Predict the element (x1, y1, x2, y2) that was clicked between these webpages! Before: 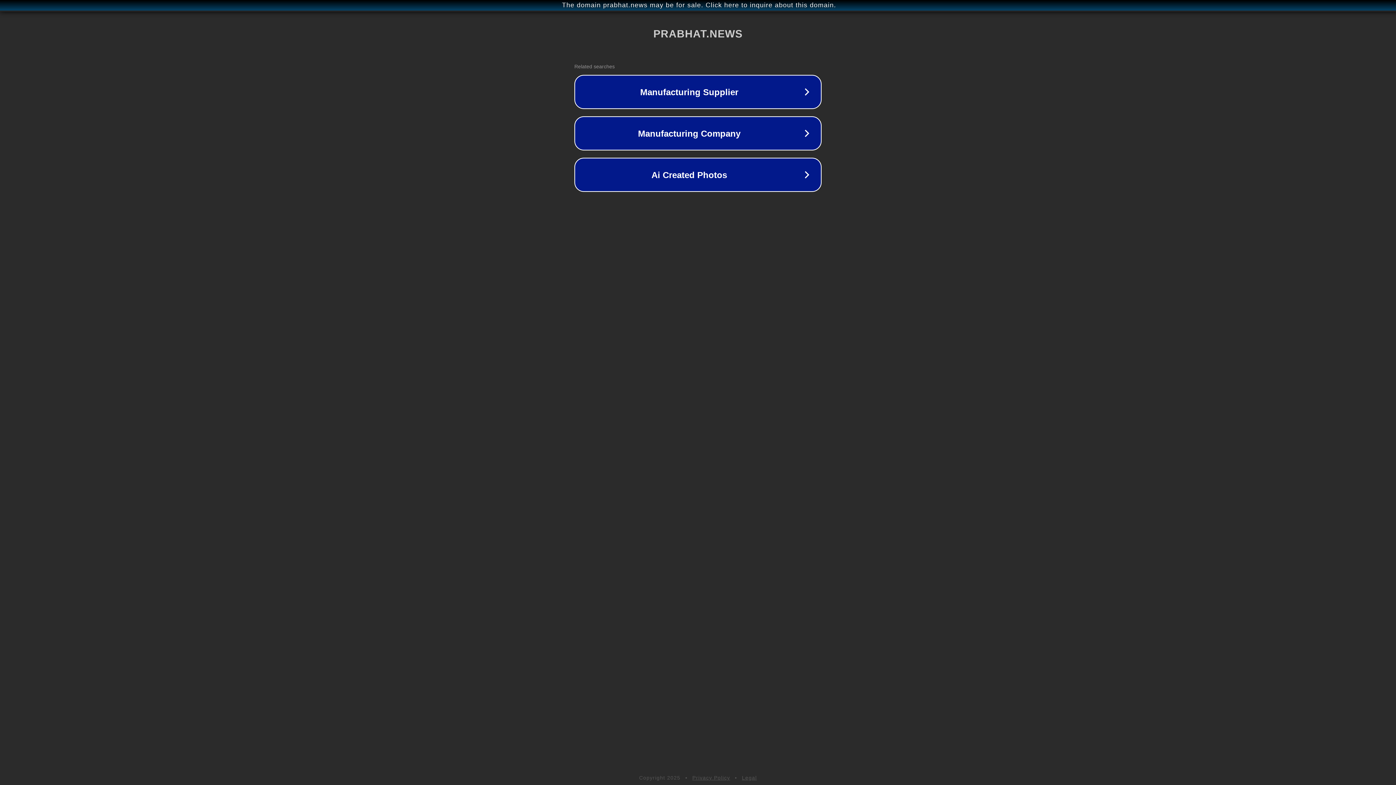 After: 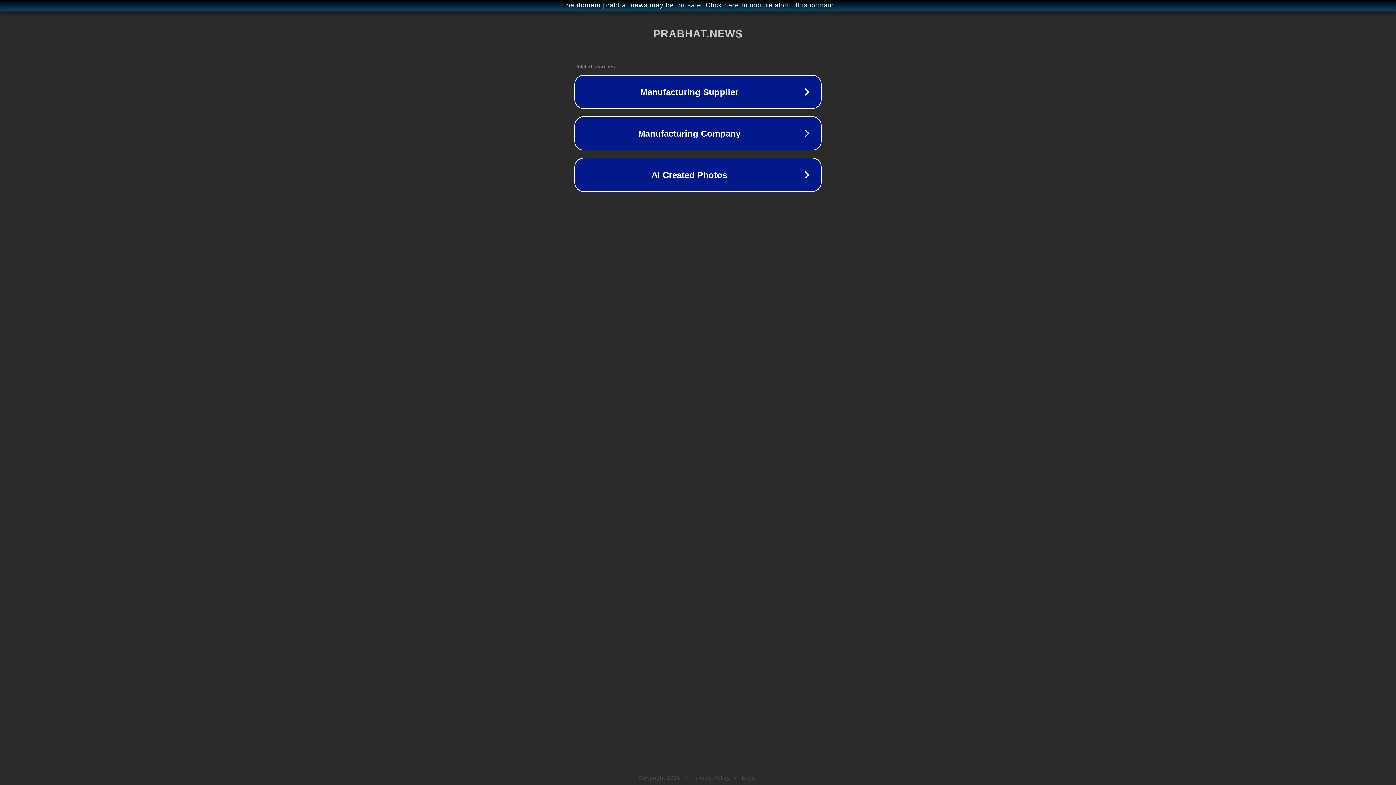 Action: bbox: (692, 775, 730, 781) label: Privacy Policy